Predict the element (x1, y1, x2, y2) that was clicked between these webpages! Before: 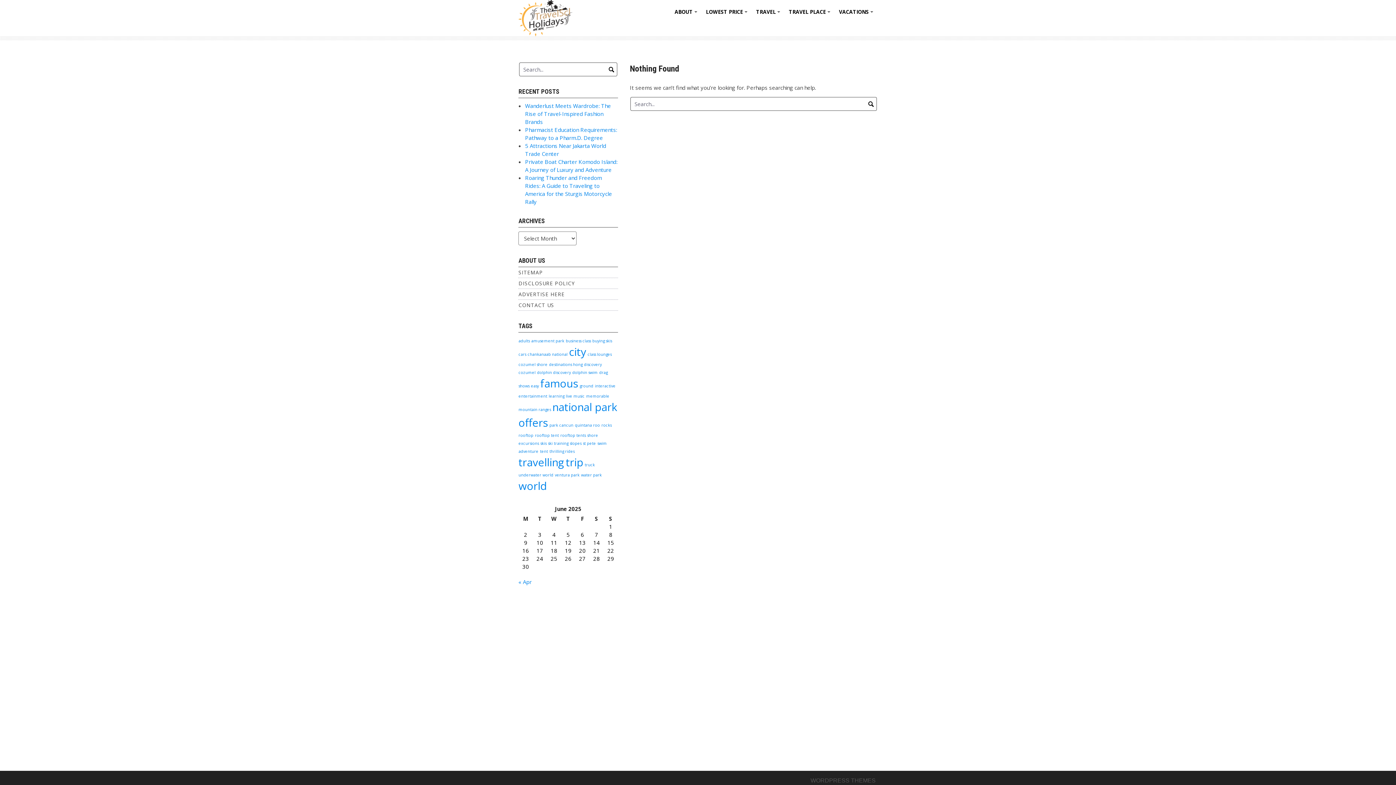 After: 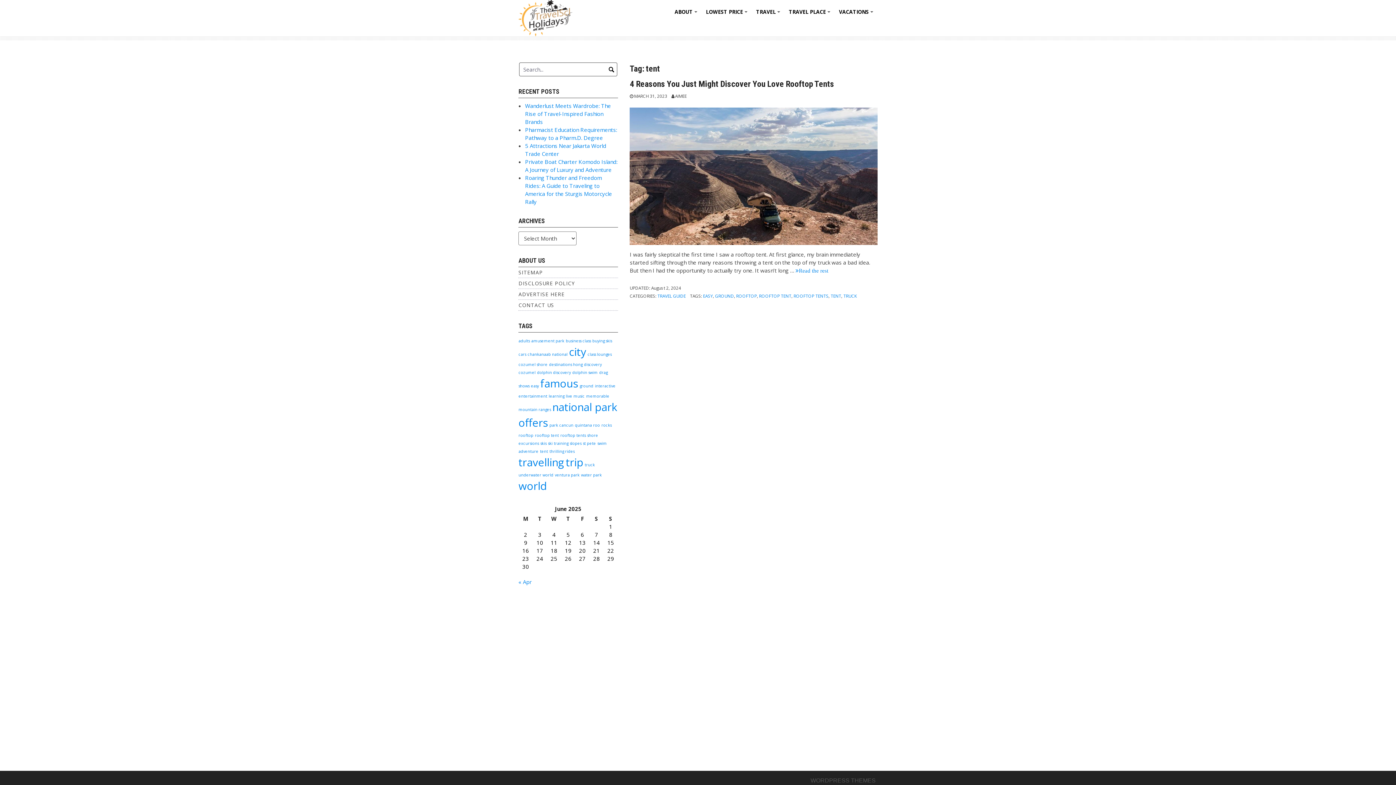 Action: label: tent (1 item) bbox: (540, 449, 548, 454)